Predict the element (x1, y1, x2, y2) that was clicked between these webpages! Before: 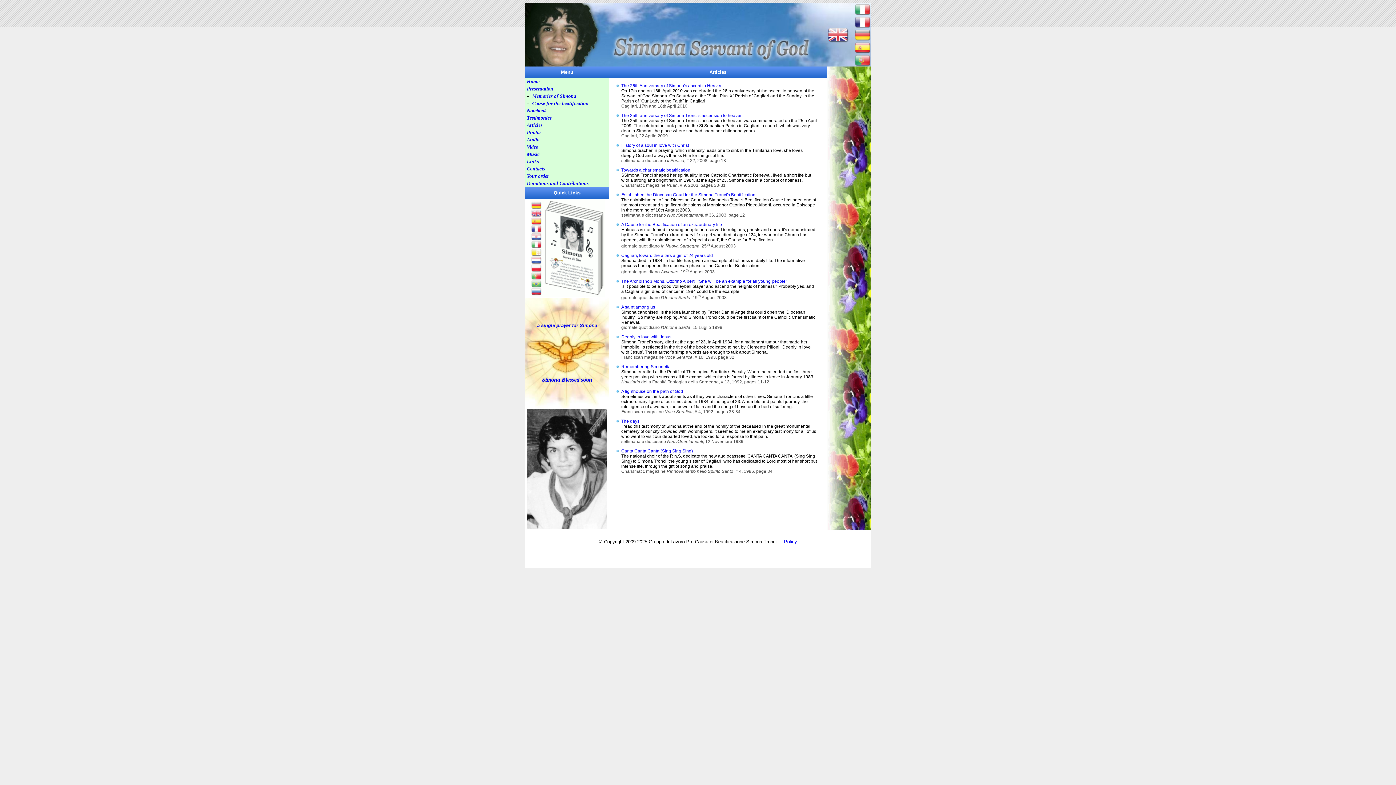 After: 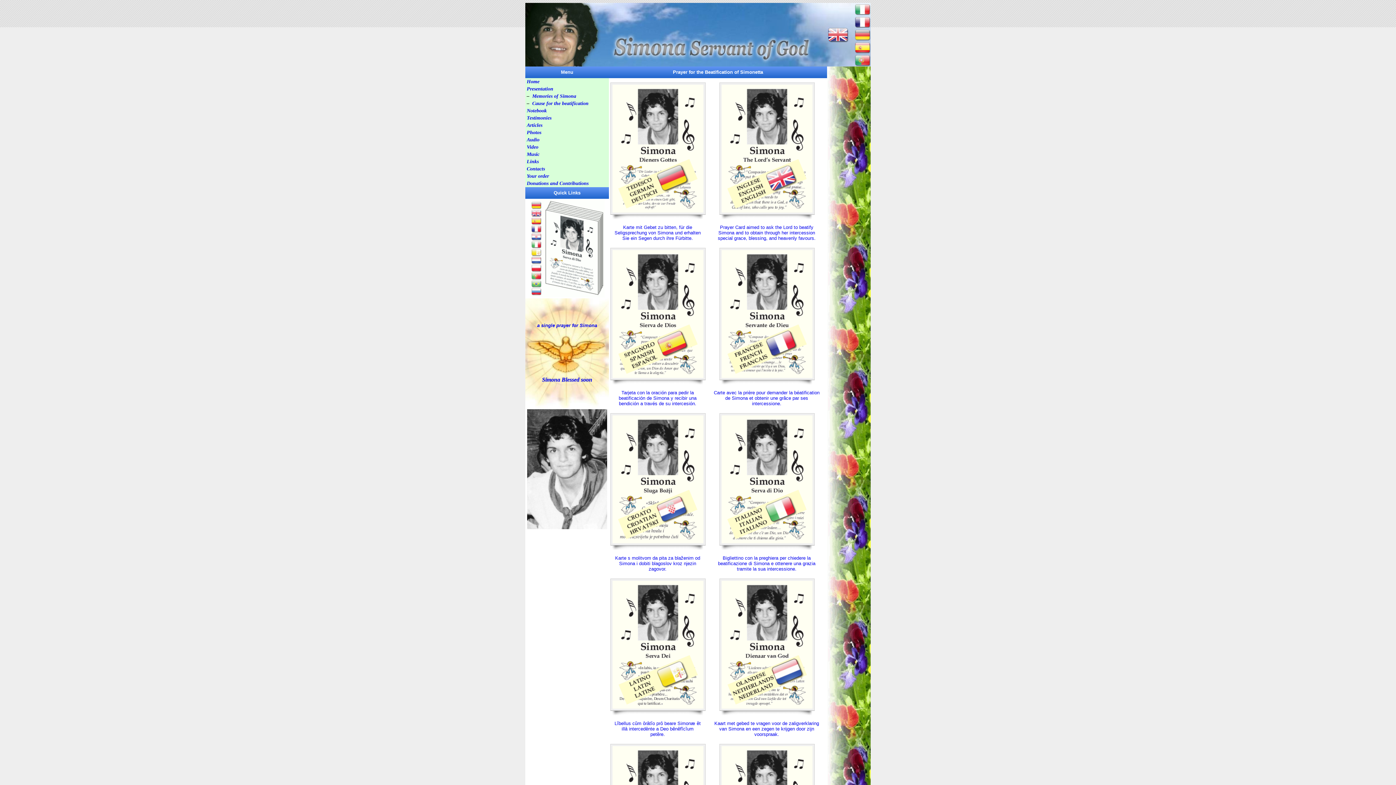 Action: bbox: (530, 292, 604, 298)